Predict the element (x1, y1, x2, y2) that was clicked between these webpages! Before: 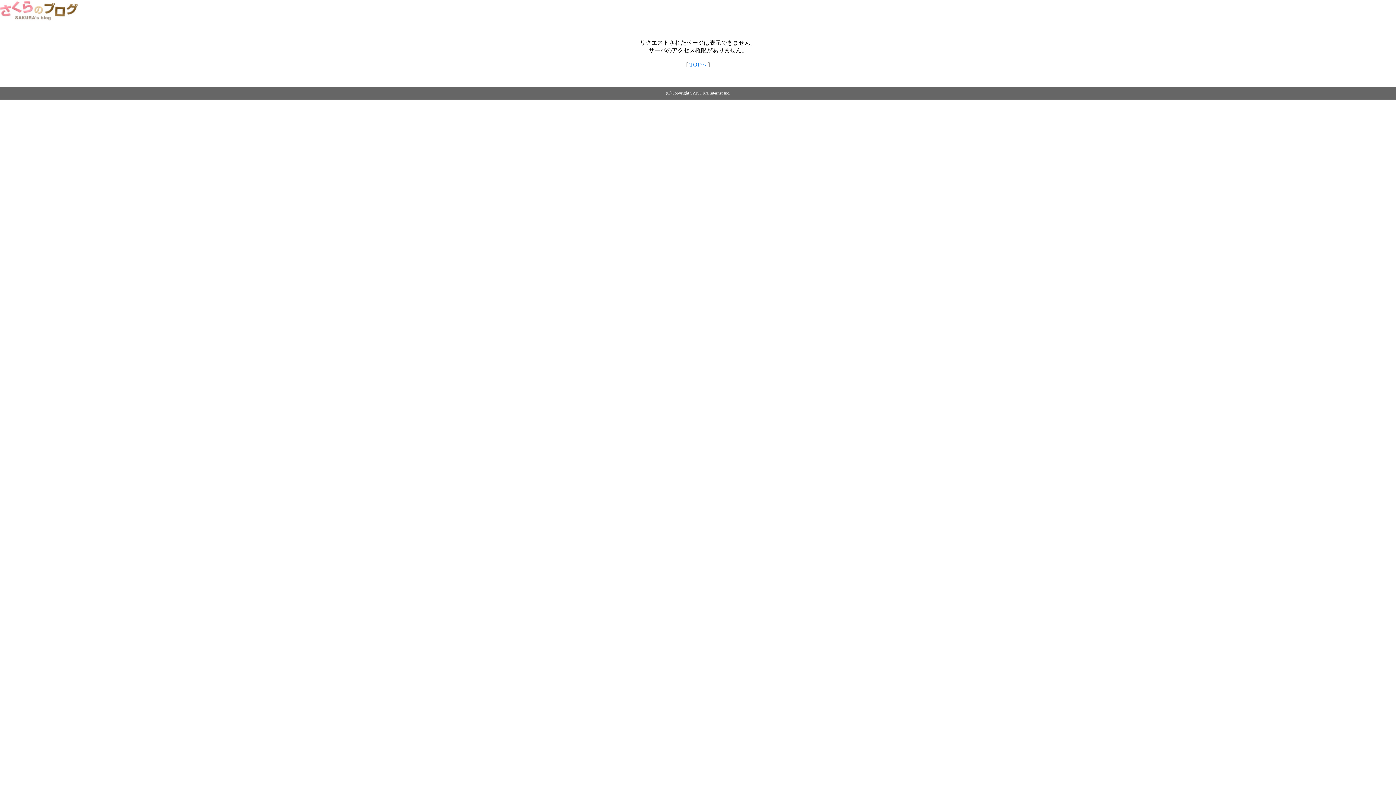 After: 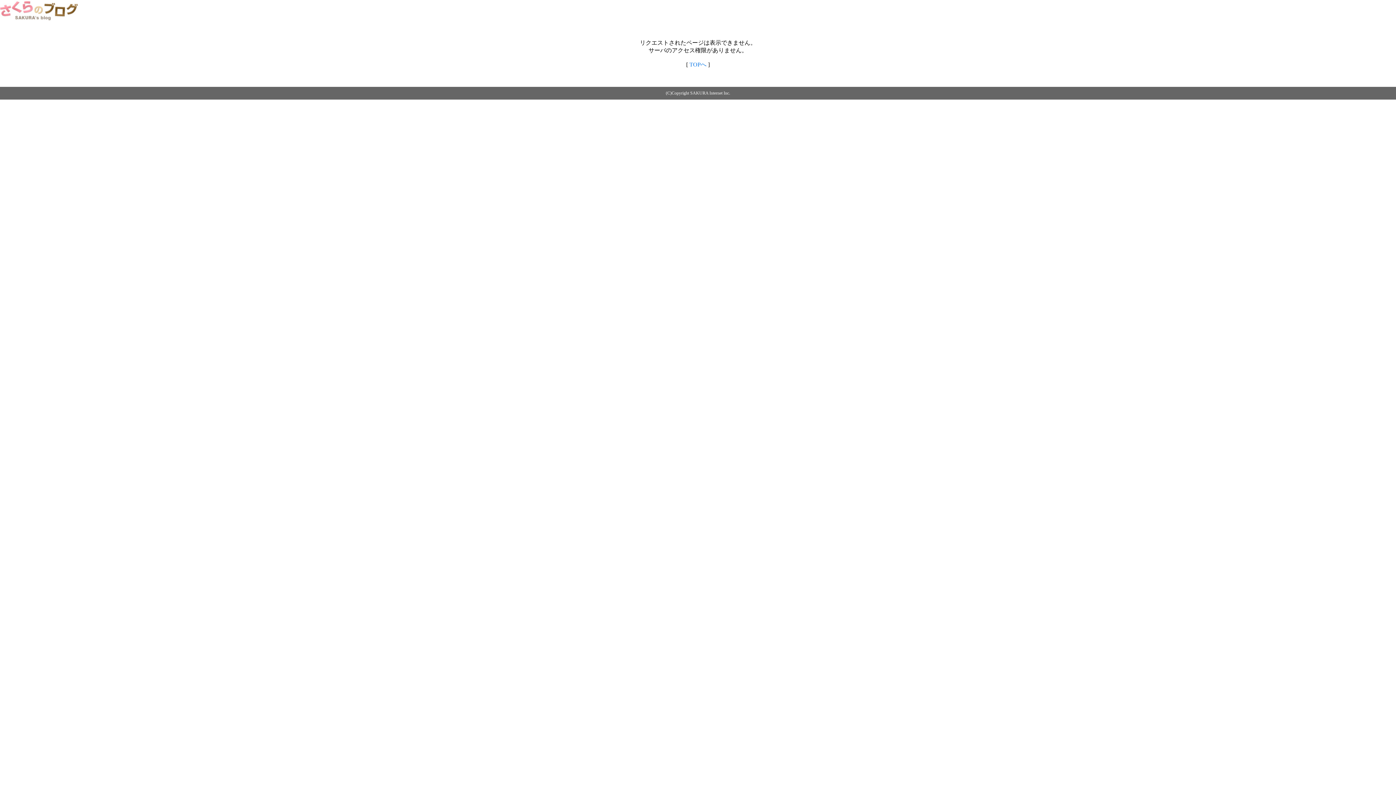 Action: bbox: (0, 14, 79, 20)